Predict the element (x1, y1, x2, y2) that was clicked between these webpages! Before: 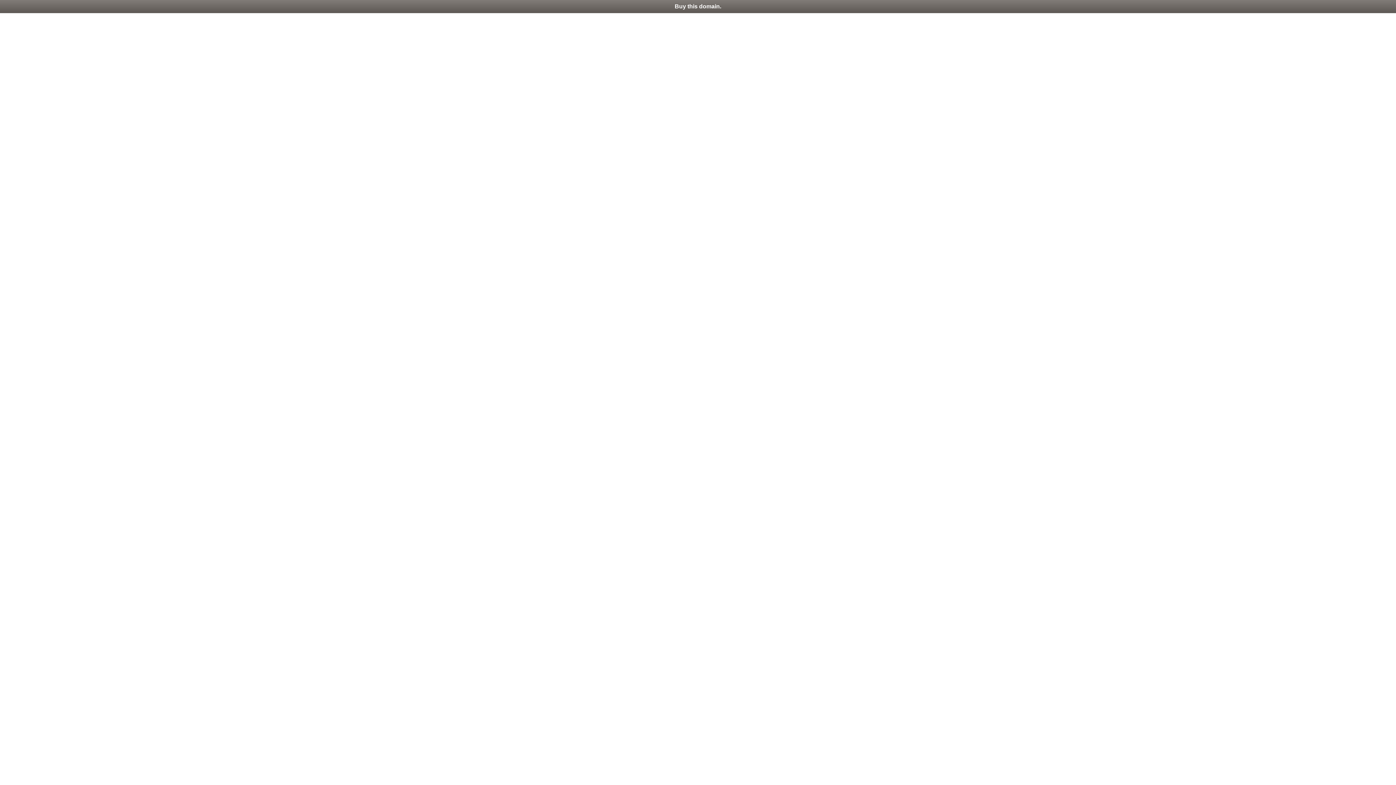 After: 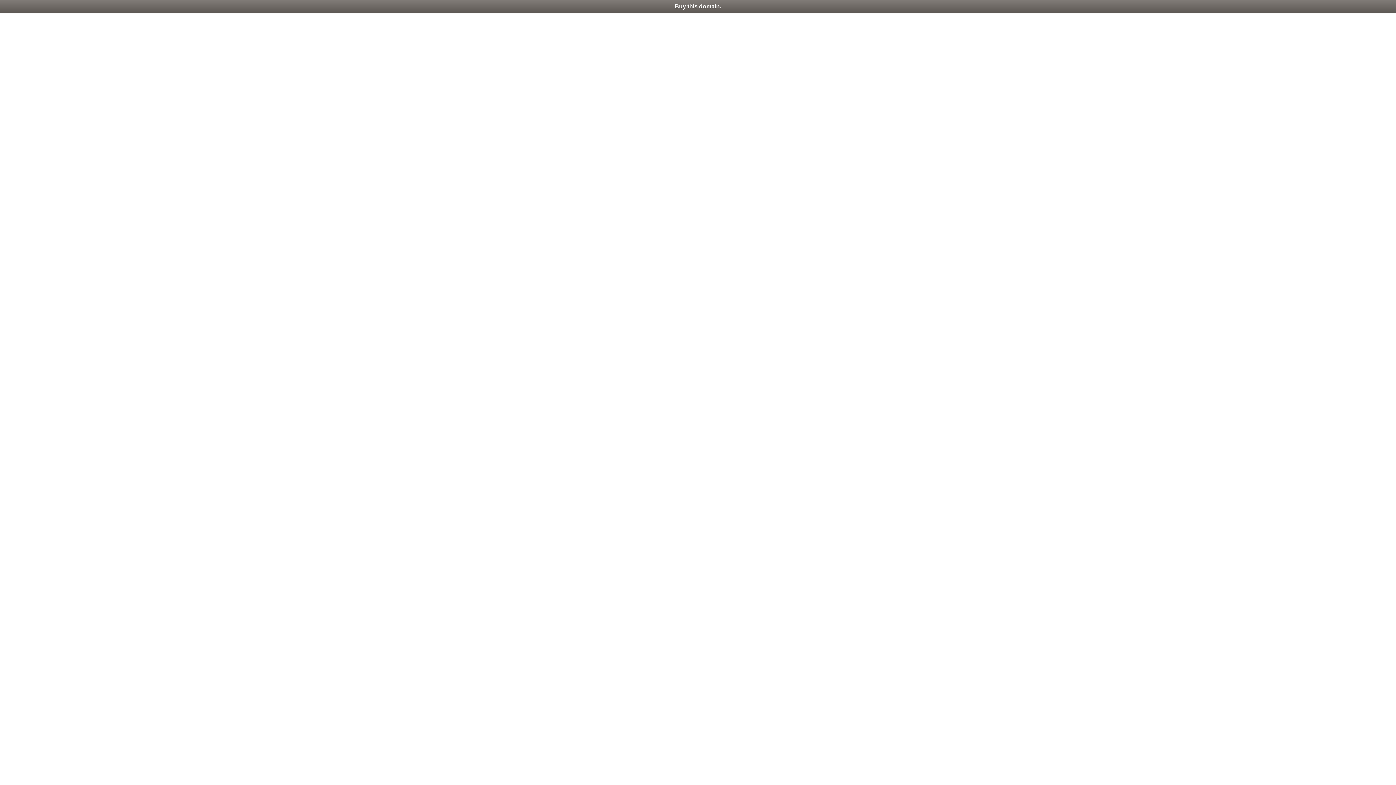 Action: bbox: (0, 0, 1396, 13) label: Buy this domain.